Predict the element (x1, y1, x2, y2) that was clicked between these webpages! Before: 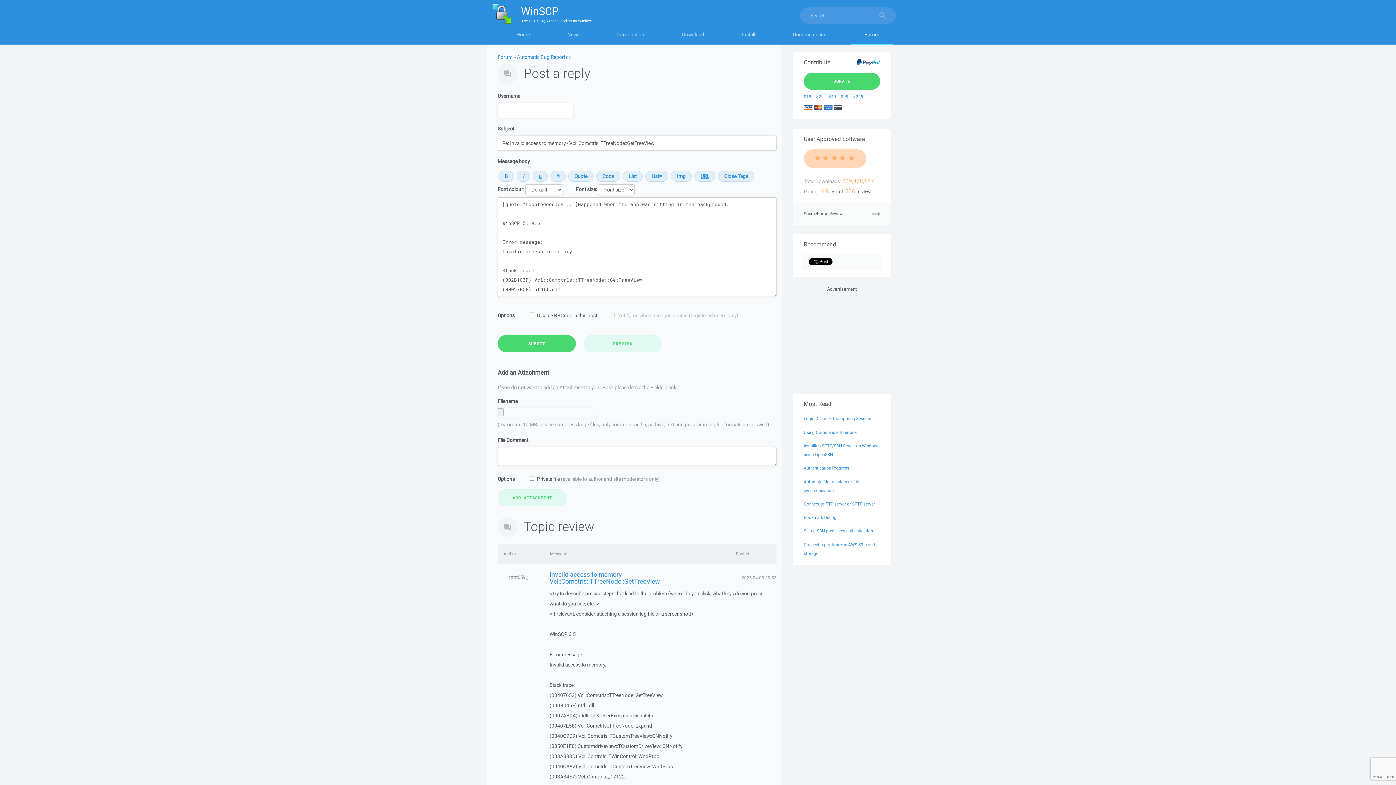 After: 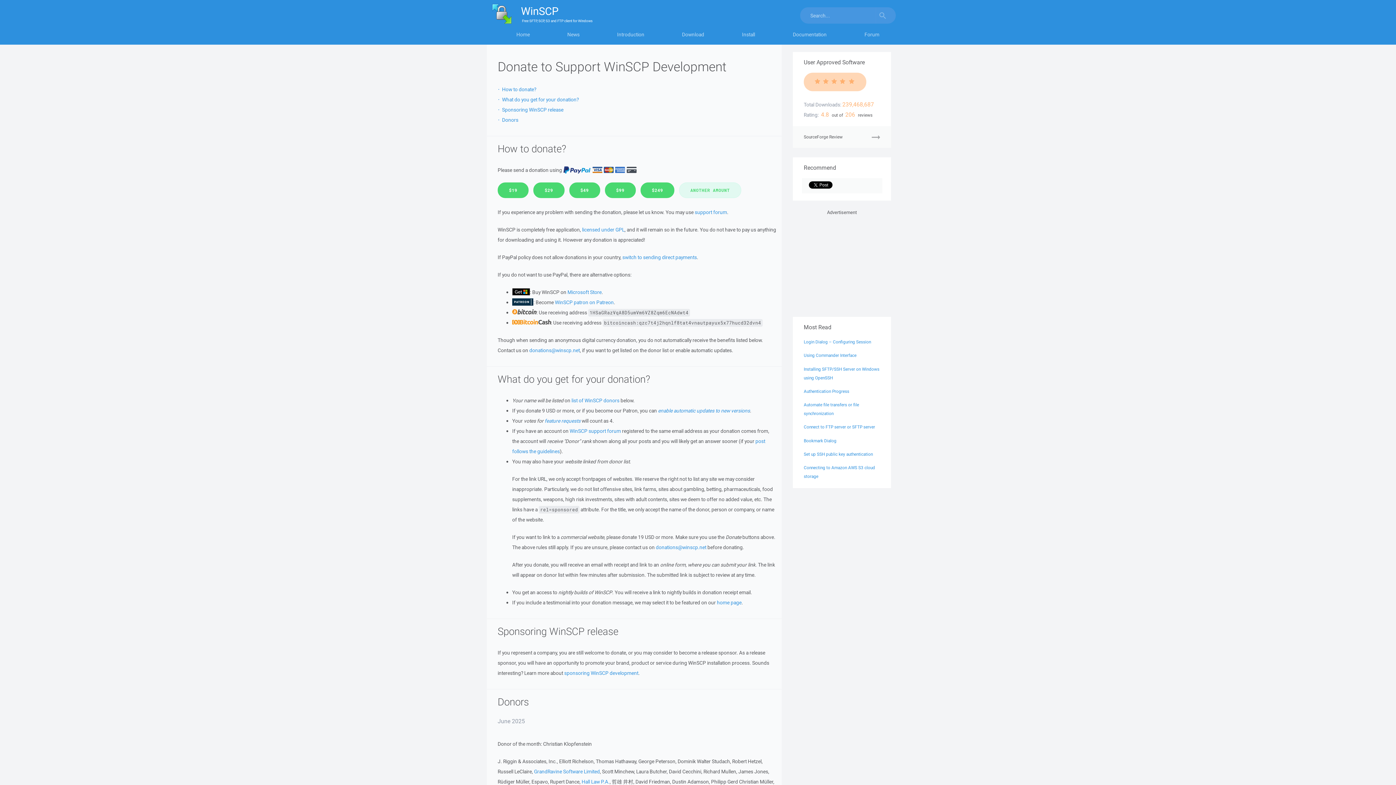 Action: bbox: (804, 72, 880, 89) label: DONATE